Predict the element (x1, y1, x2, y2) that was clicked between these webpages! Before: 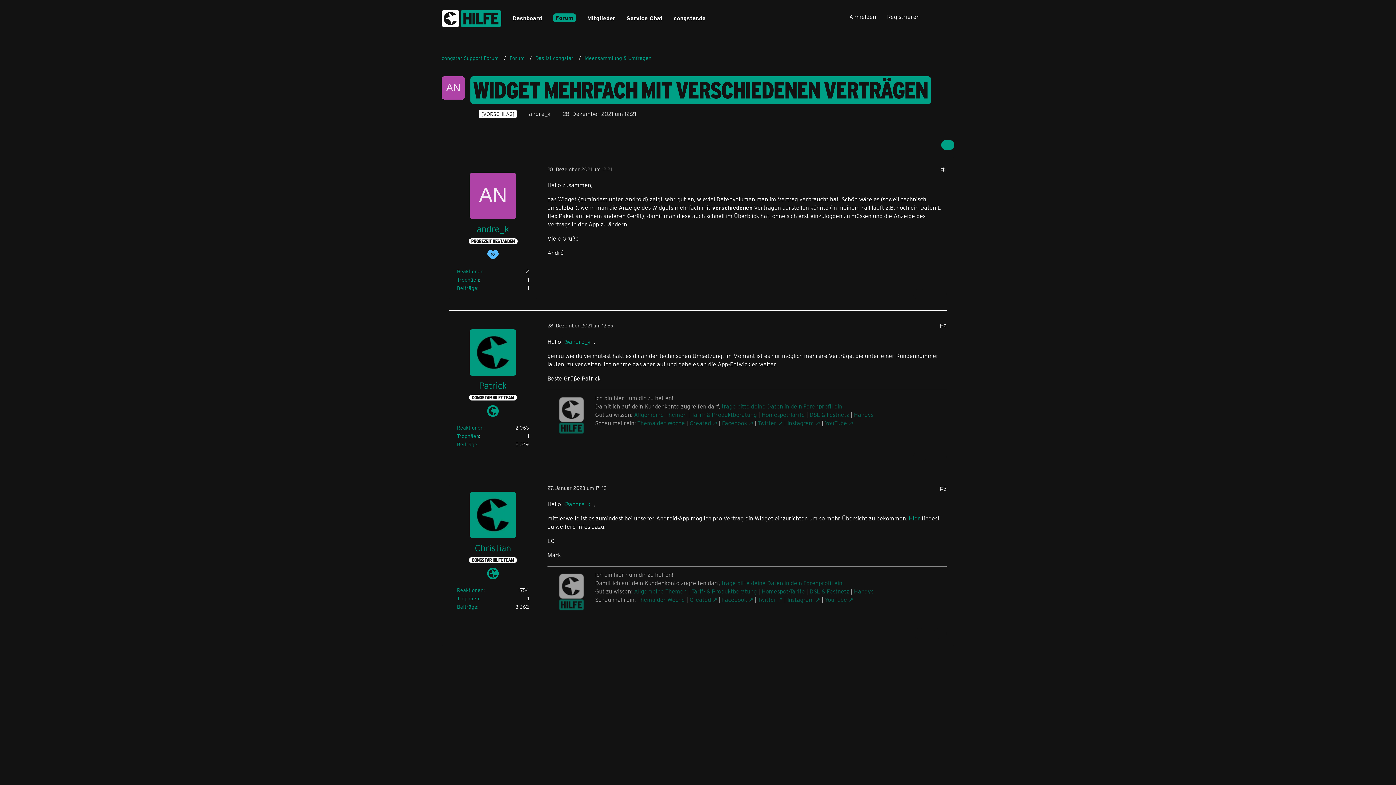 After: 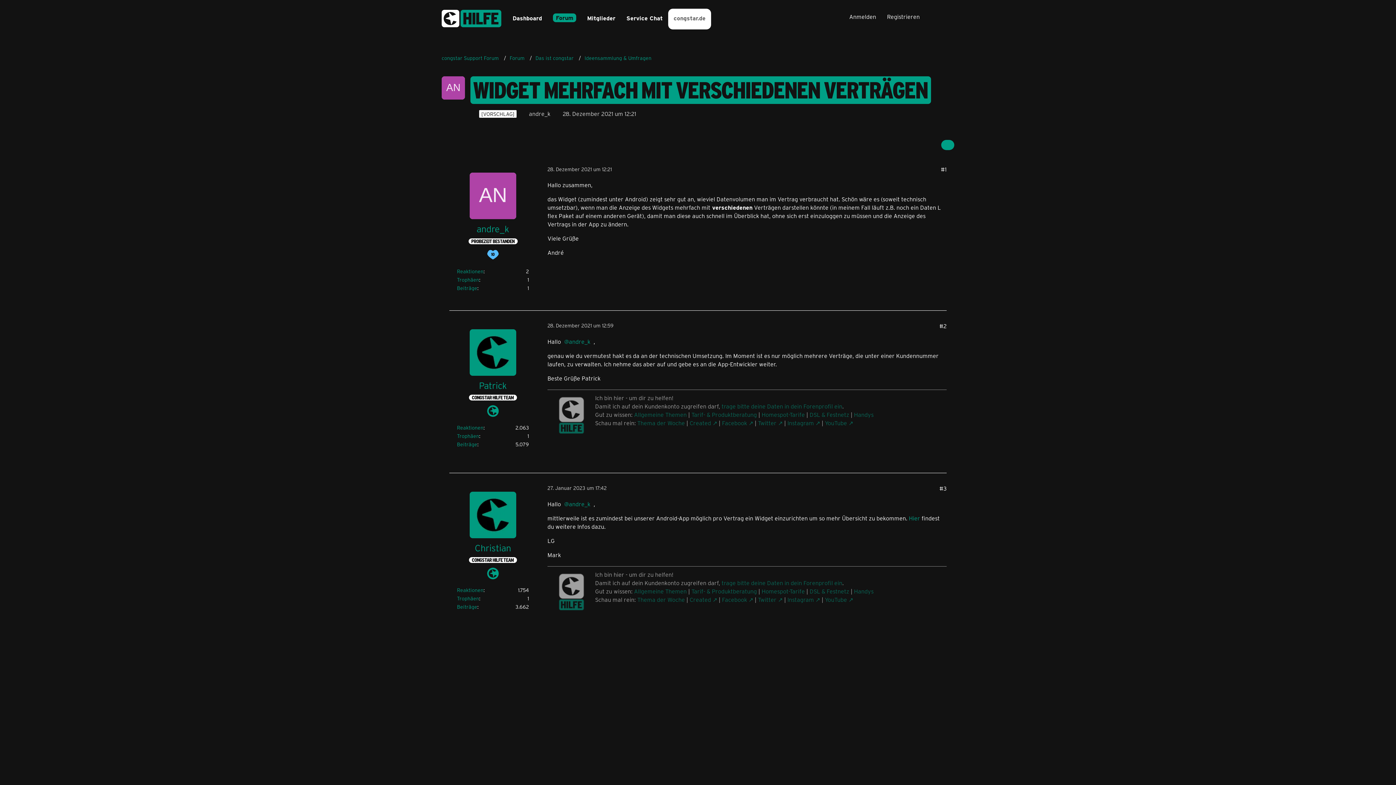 Action: label: congstar.de bbox: (668, 8, 711, 29)